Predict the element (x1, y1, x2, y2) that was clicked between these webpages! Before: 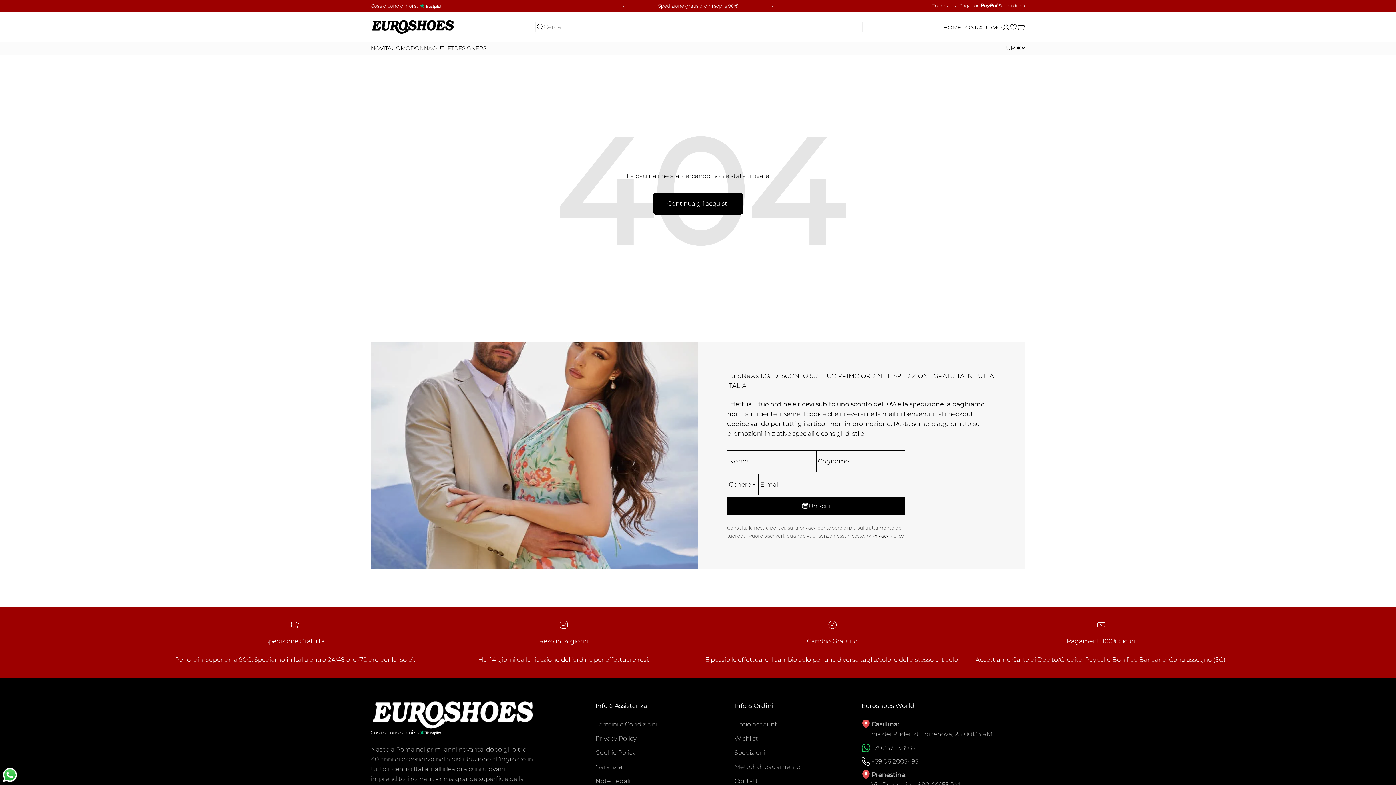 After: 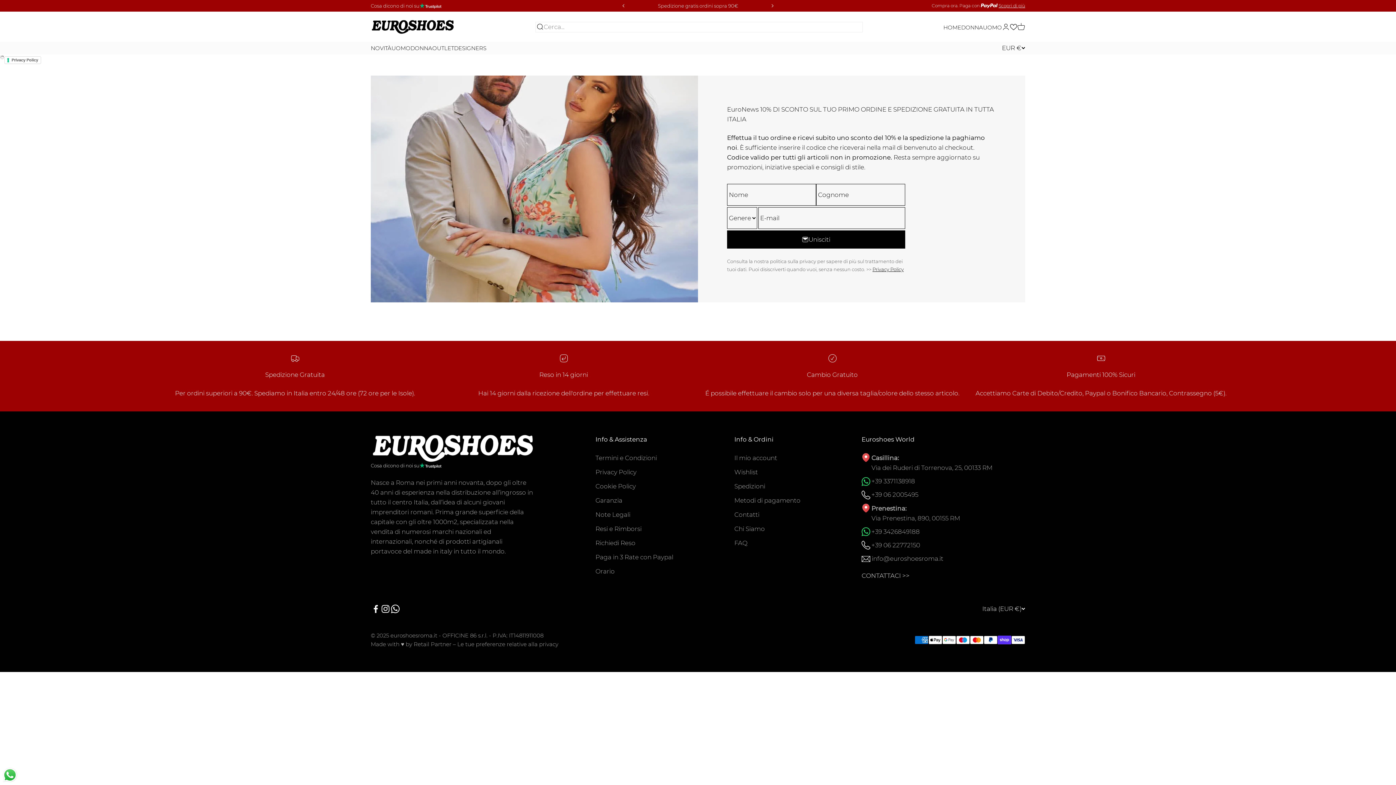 Action: label: Privacy Policy bbox: (872, 533, 904, 539)